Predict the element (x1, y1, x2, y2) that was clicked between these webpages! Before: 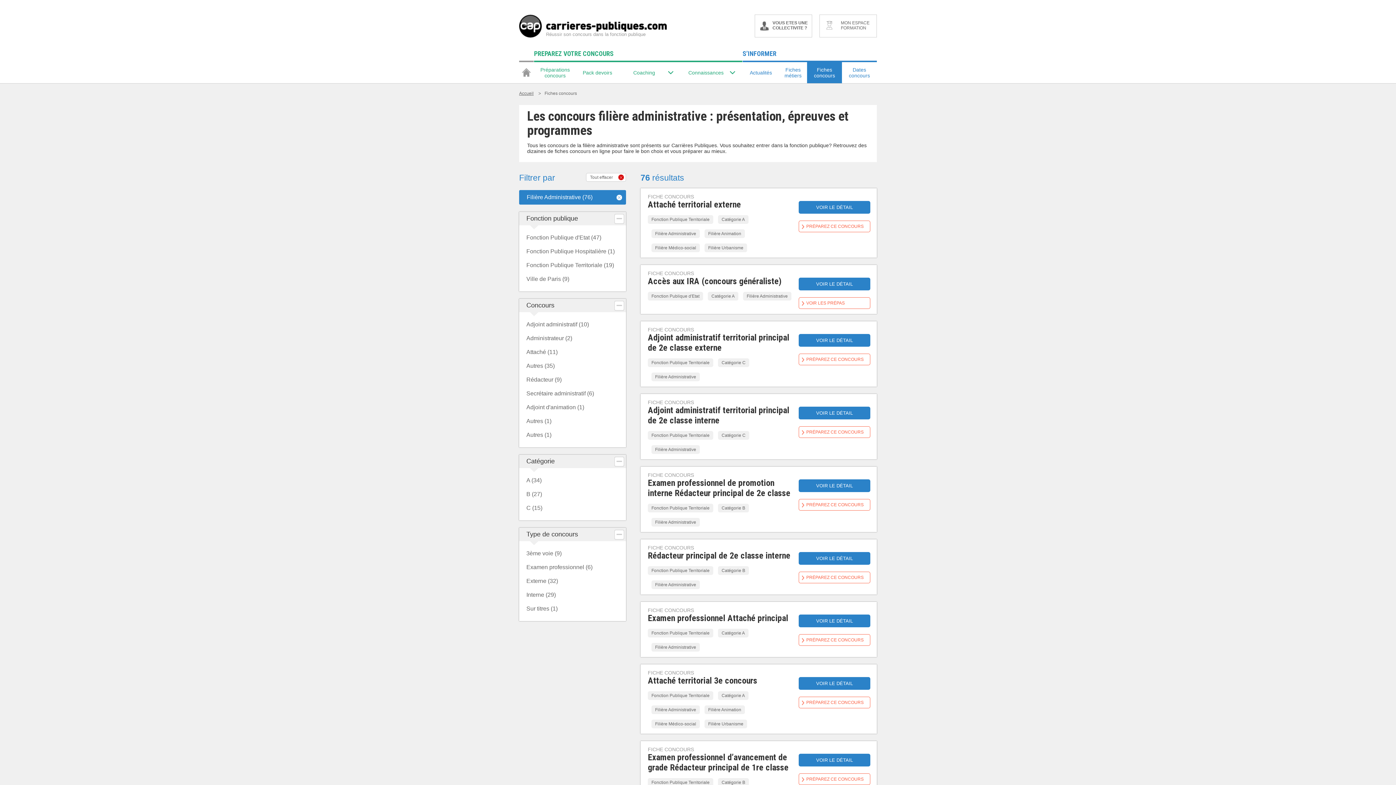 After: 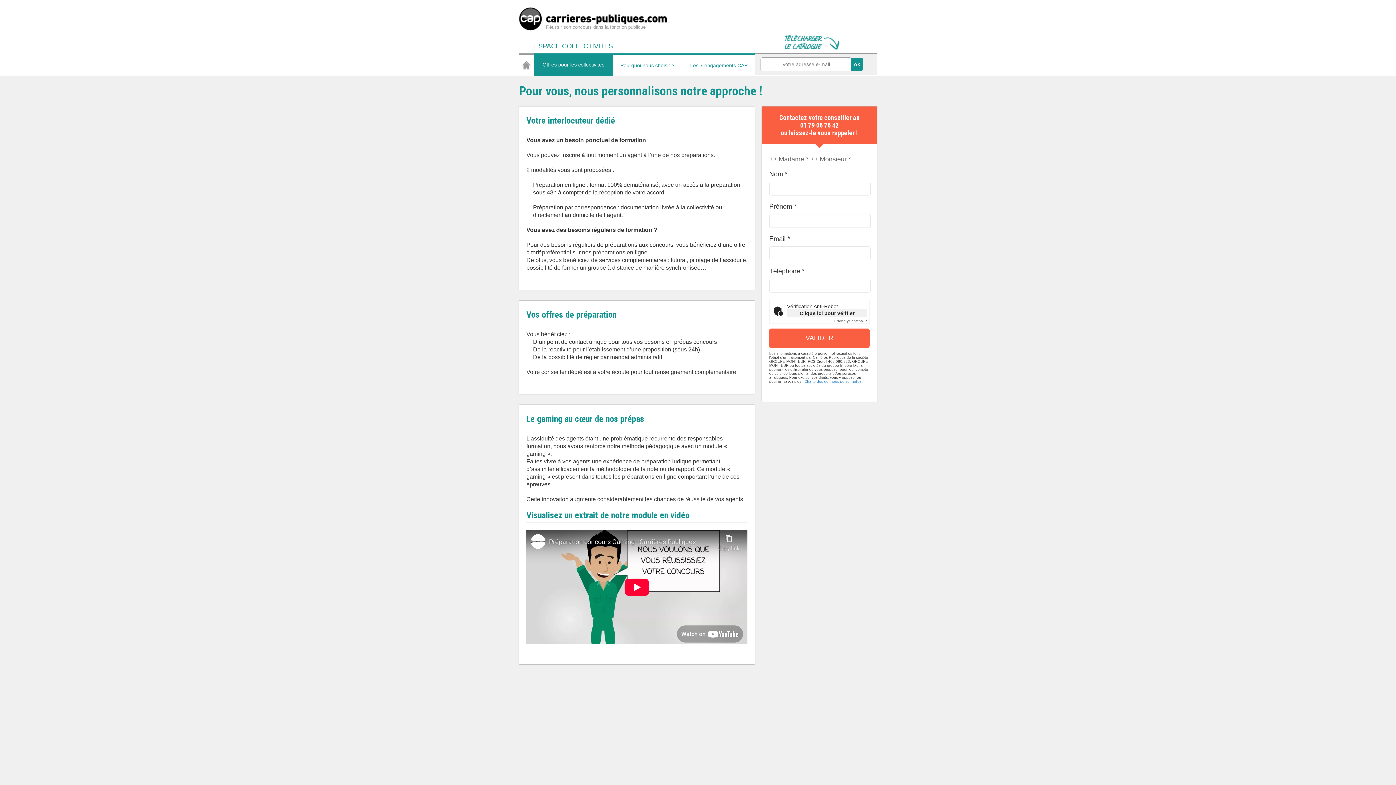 Action: bbox: (754, 14, 812, 37) label: VOUS ETES UNE COLLECTIVITE ?